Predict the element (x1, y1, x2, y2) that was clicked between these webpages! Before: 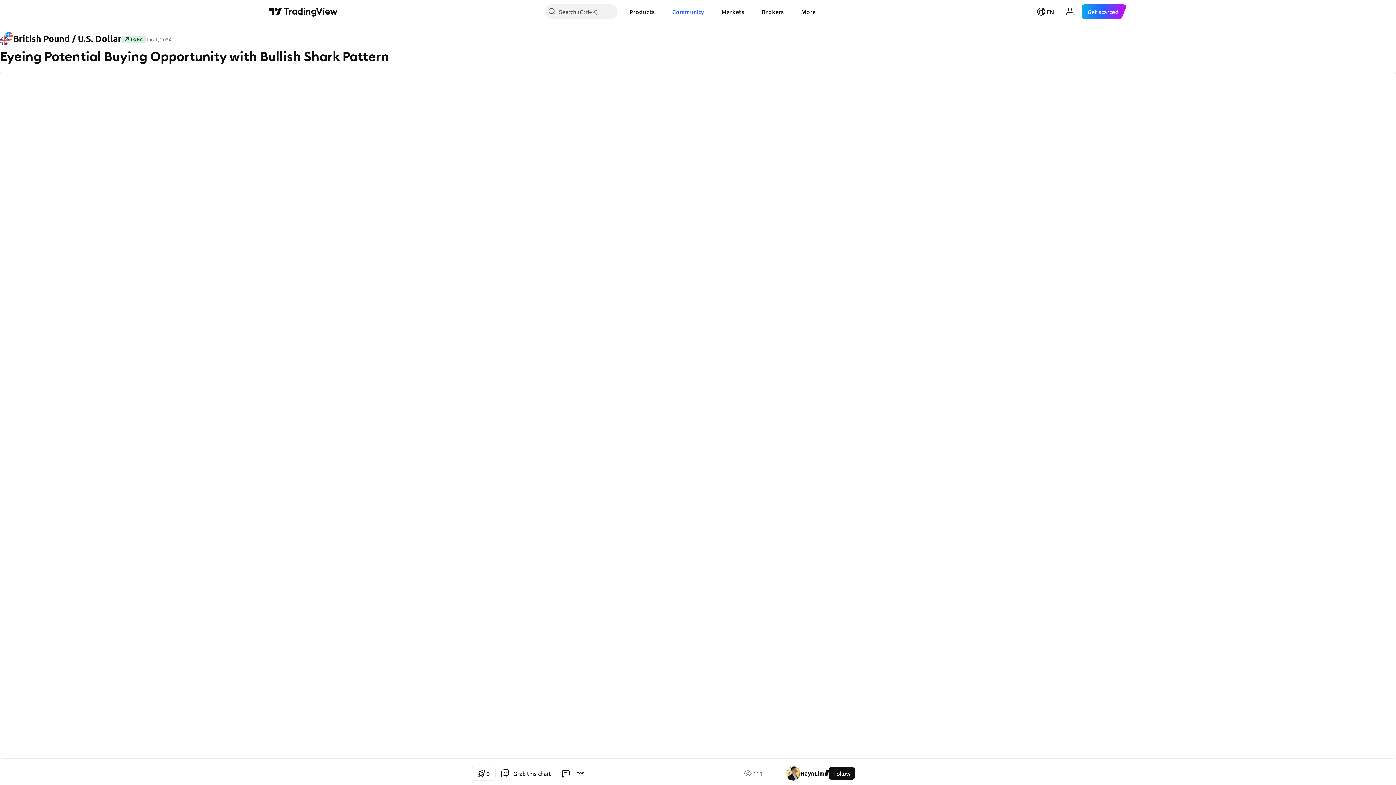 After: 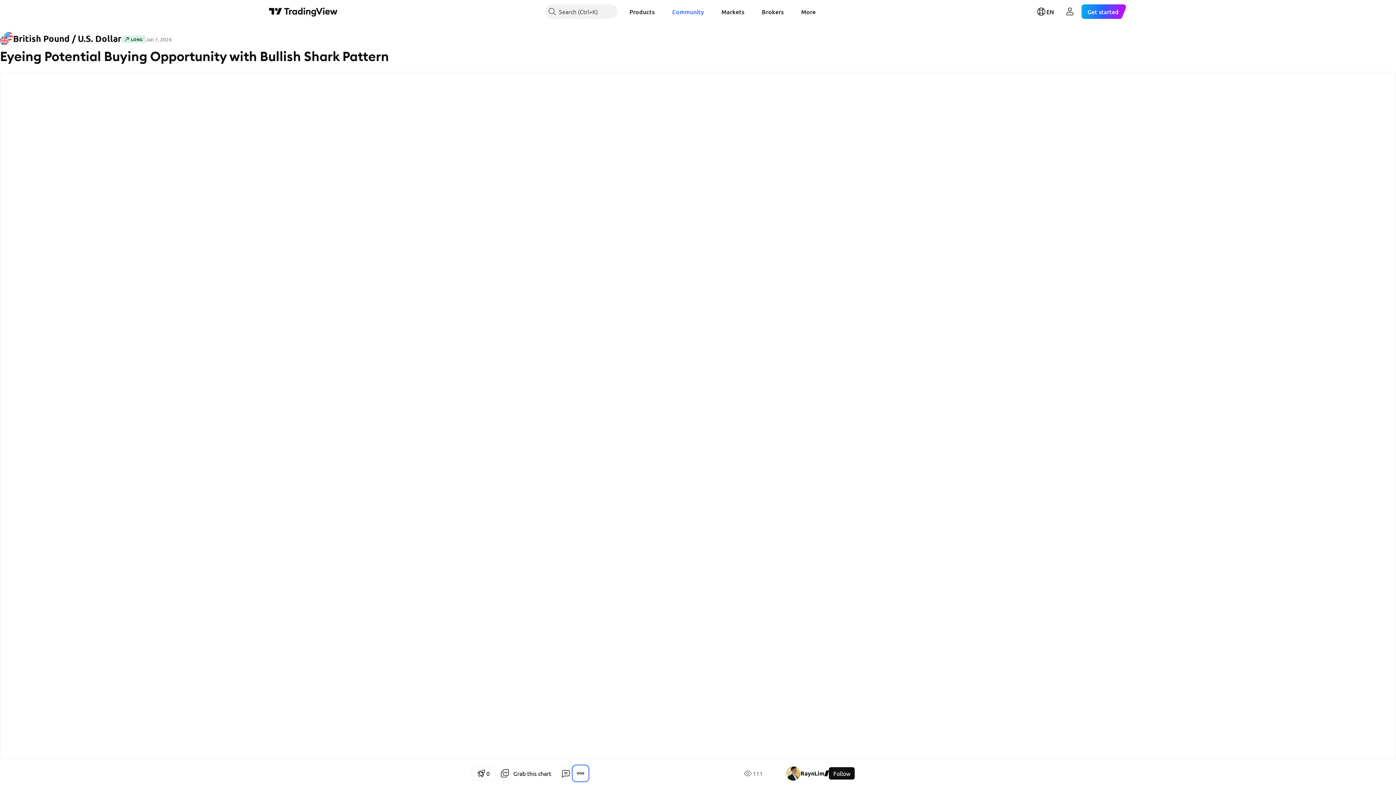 Action: bbox: (573, 766, 588, 781)